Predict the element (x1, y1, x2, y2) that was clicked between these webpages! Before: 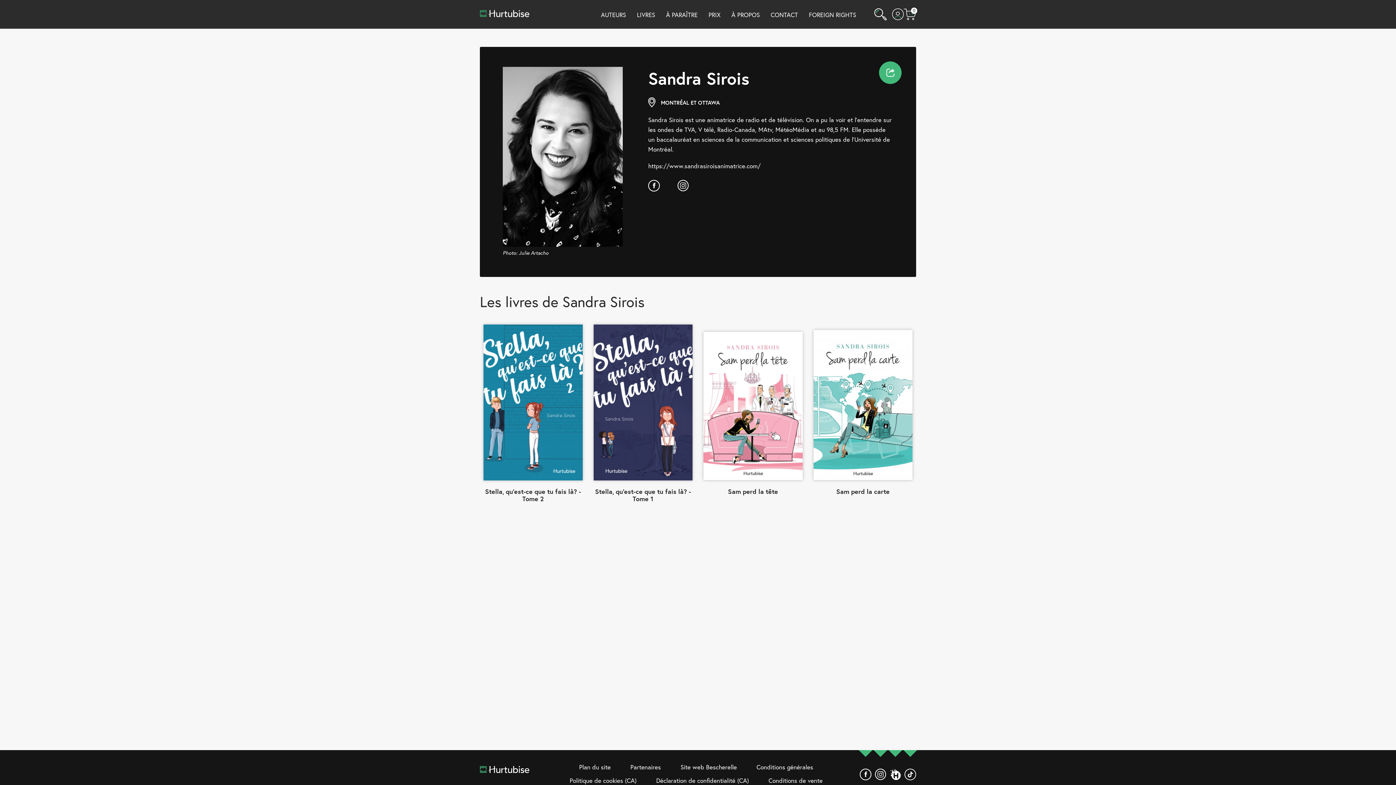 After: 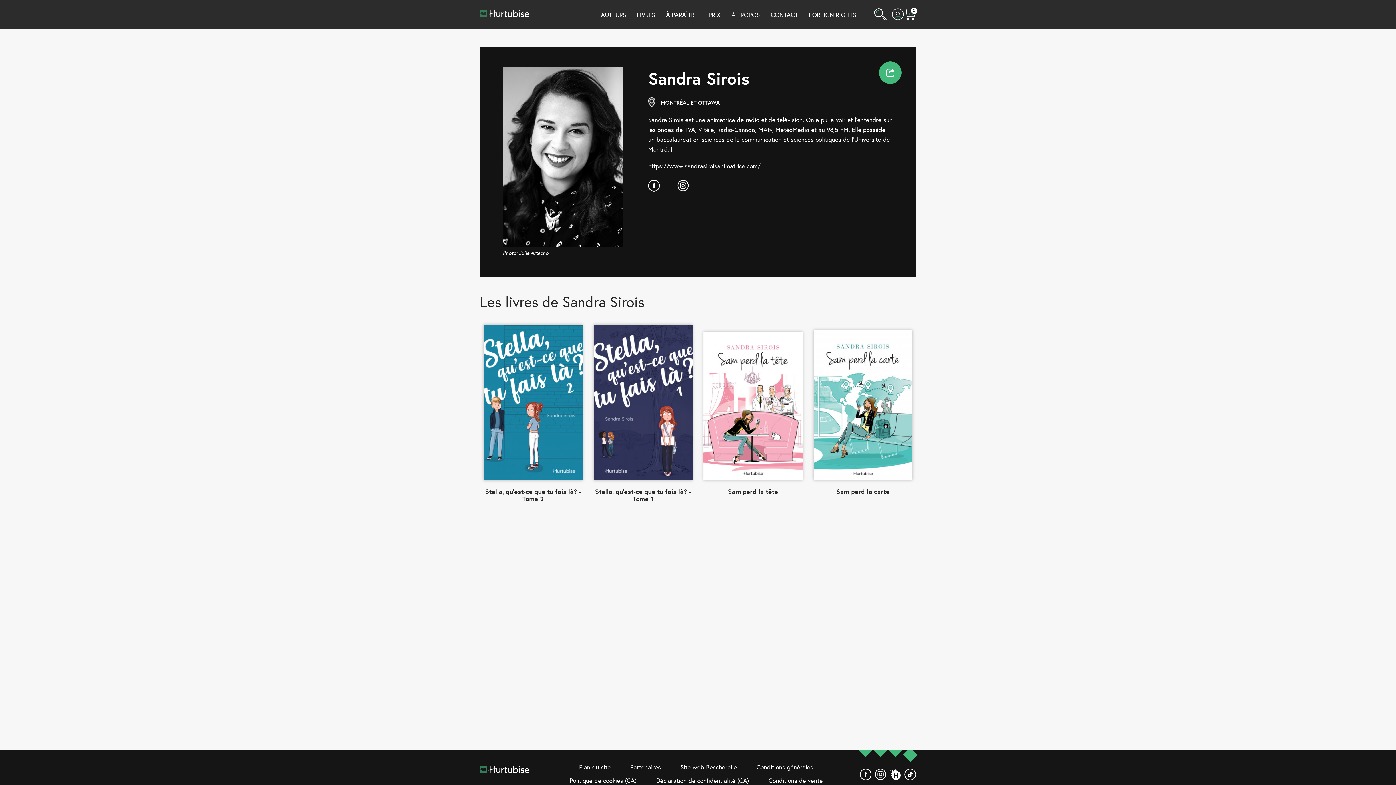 Action: label: Tiktok bbox: (904, 769, 916, 780)